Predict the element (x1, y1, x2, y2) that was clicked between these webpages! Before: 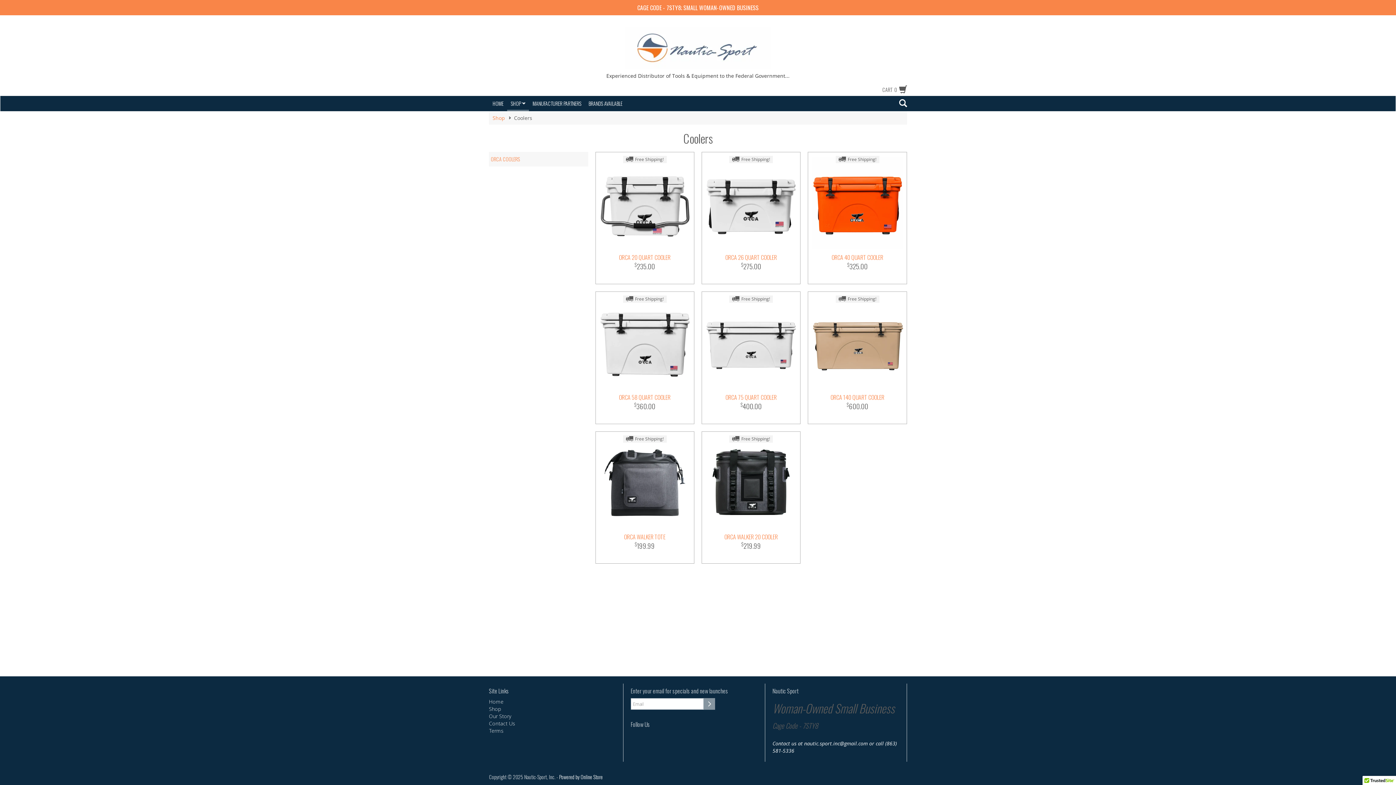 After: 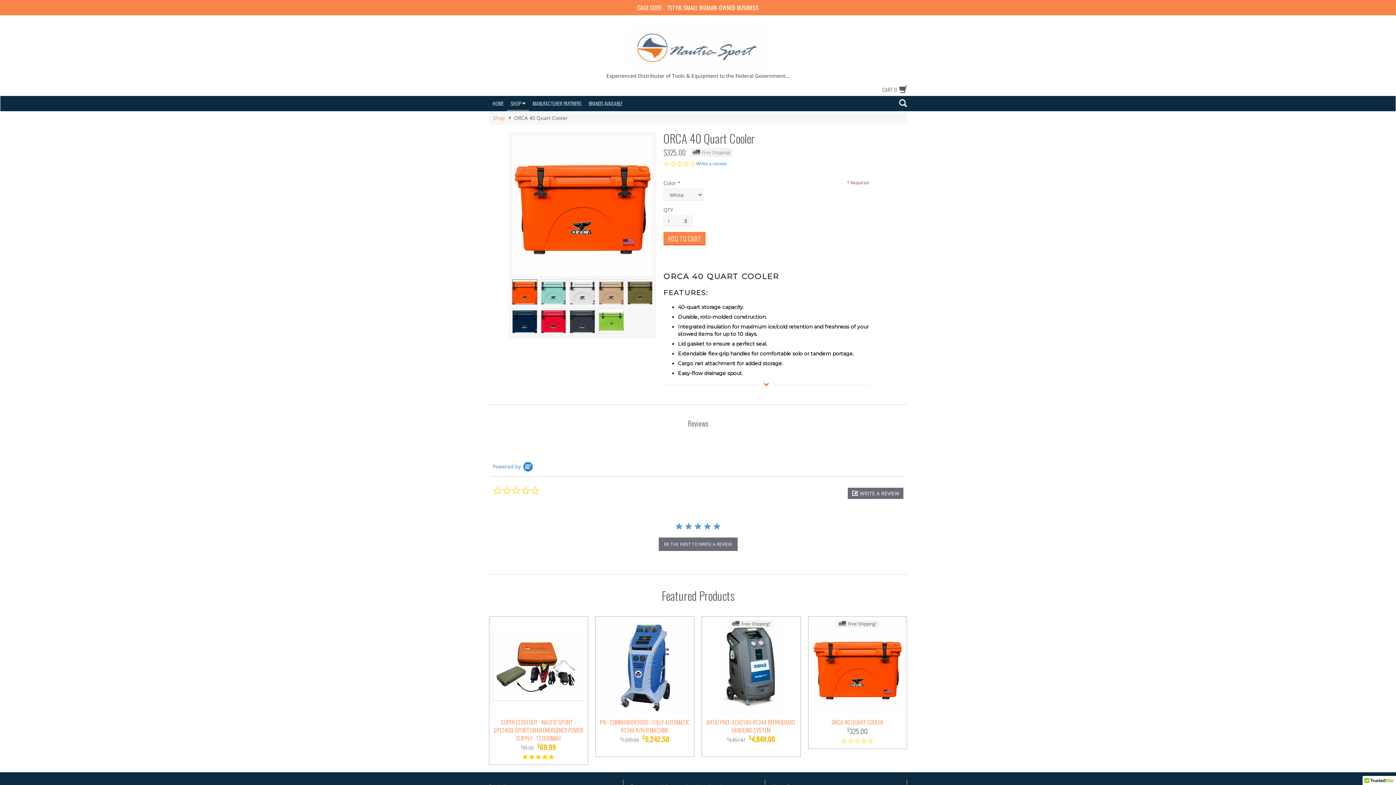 Action: bbox: (808, 152, 906, 284) label: ORCA 40 QUART COOLER
$325.00
Free Shipping!